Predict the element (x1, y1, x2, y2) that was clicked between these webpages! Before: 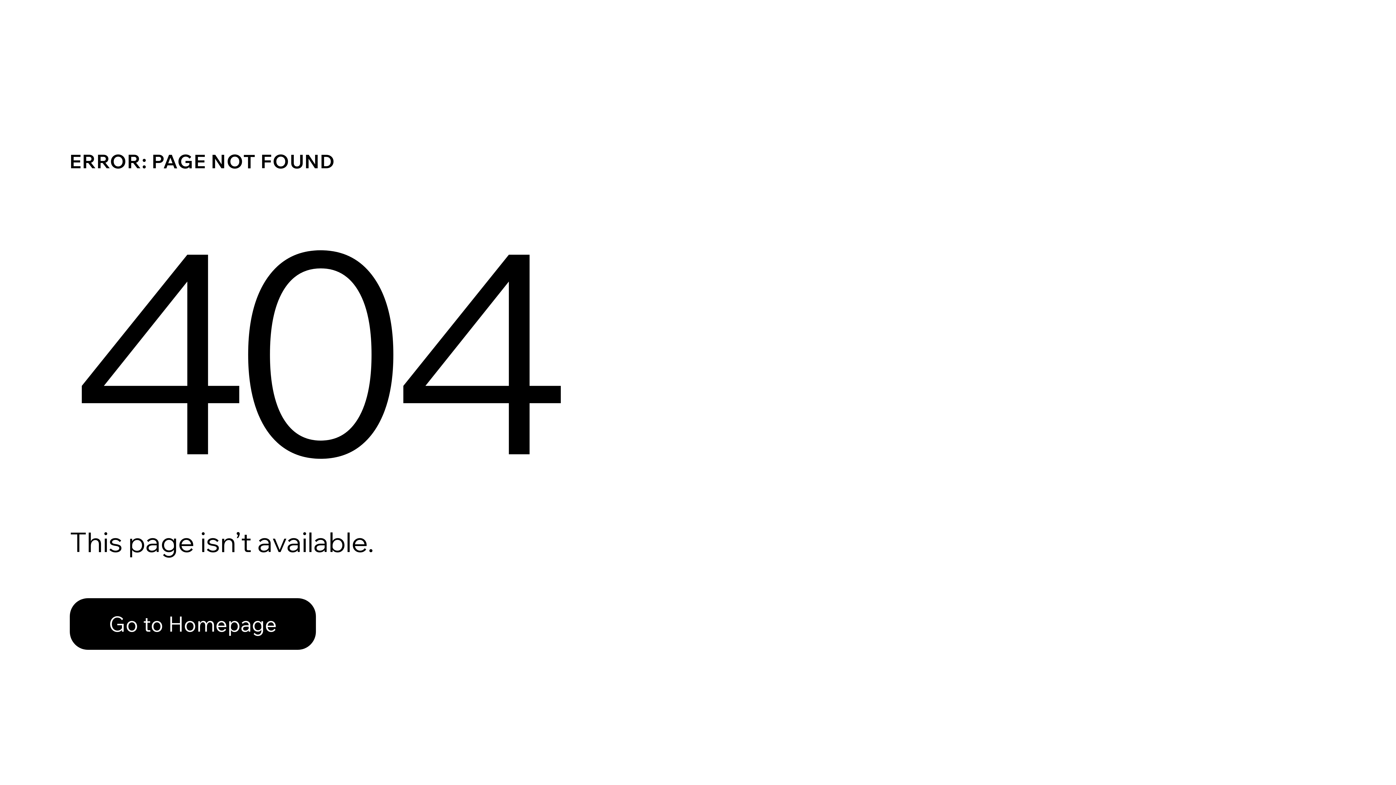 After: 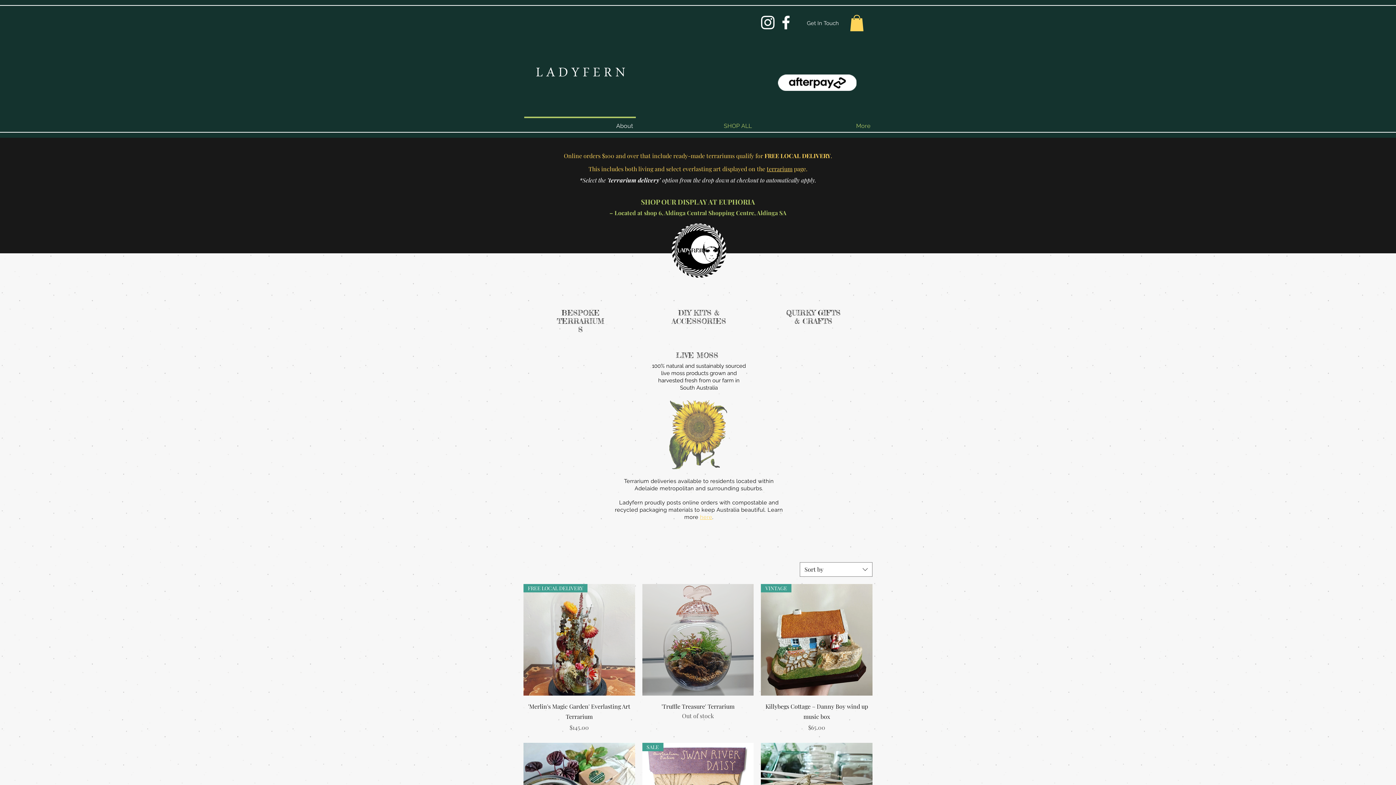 Action: bbox: (69, 582, 768, 659) label: Go to Homepage